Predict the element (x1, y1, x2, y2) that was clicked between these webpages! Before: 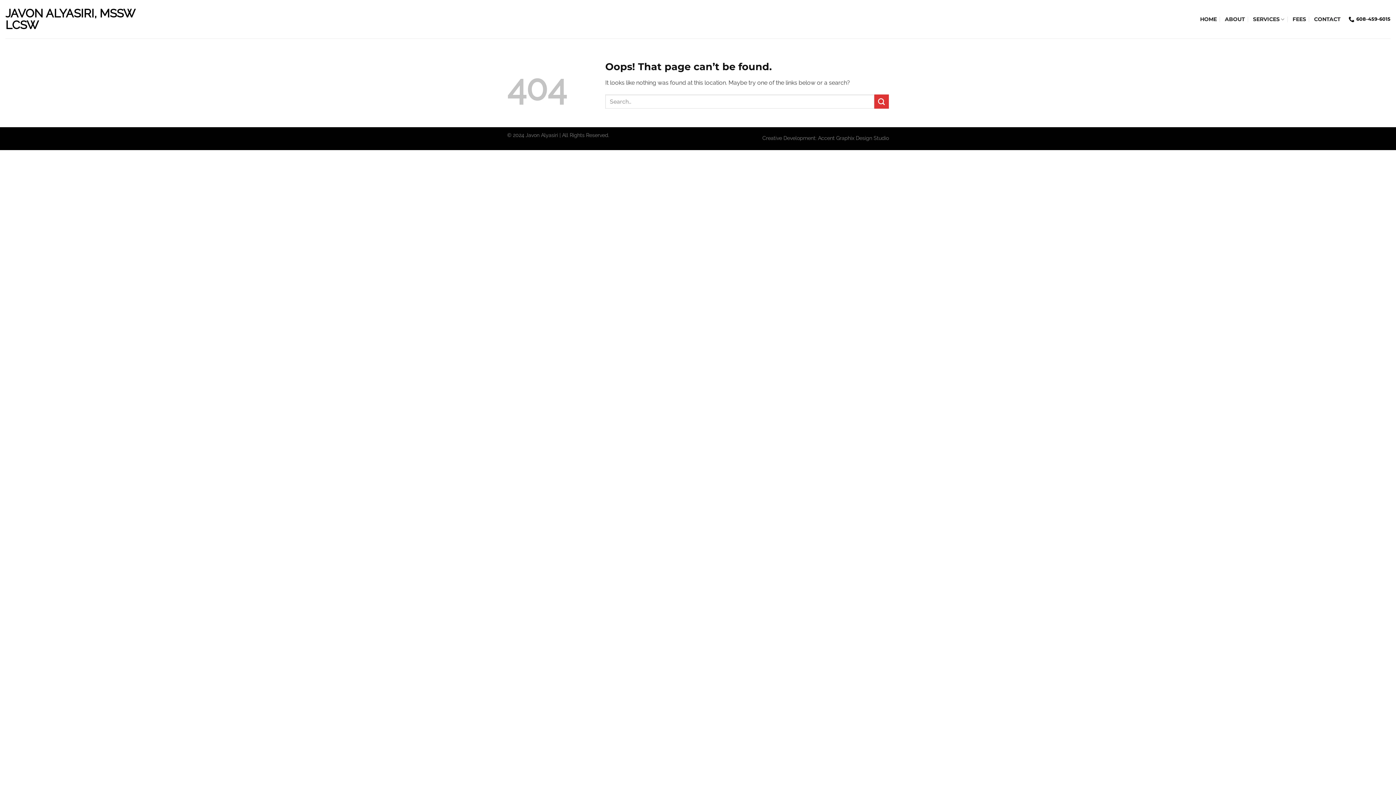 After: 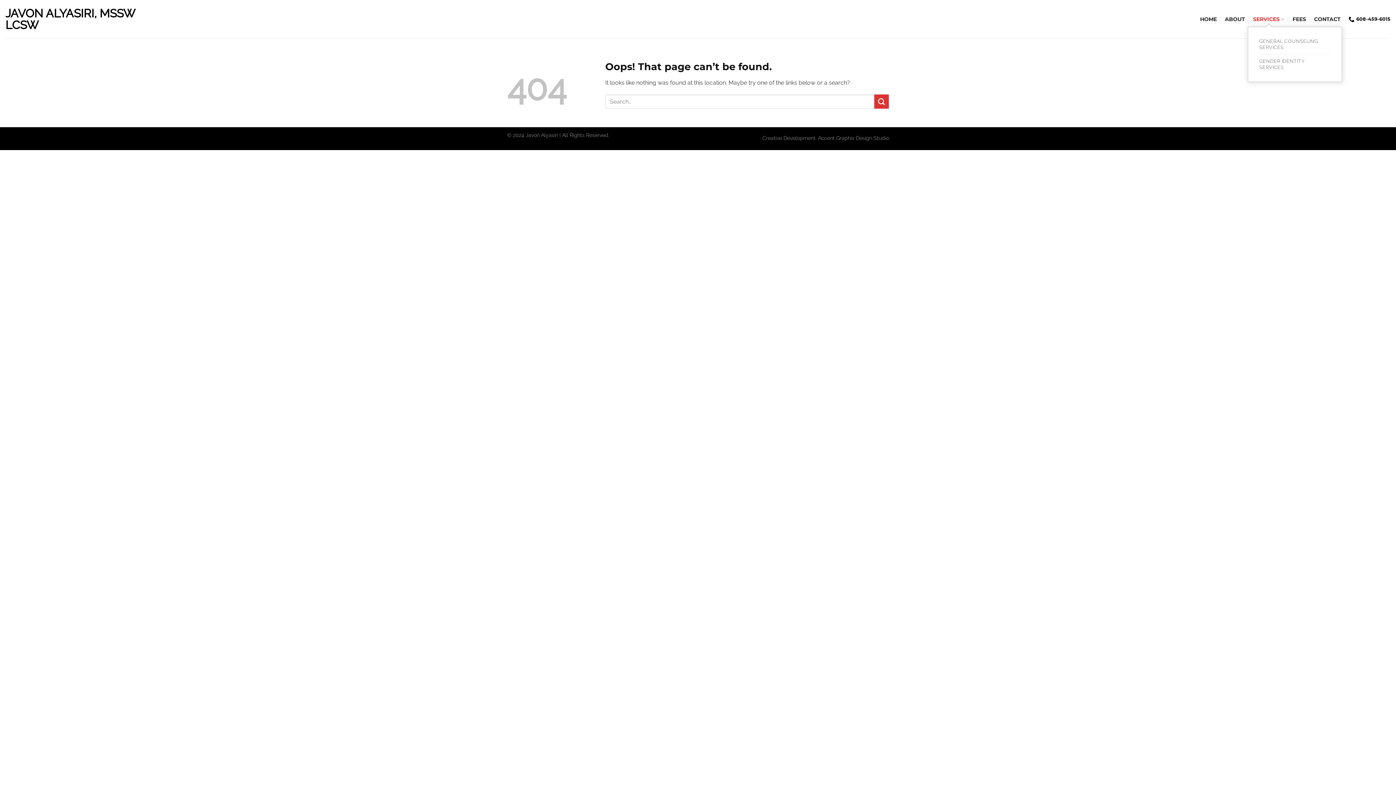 Action: bbox: (1253, 12, 1284, 26) label: SERVICES